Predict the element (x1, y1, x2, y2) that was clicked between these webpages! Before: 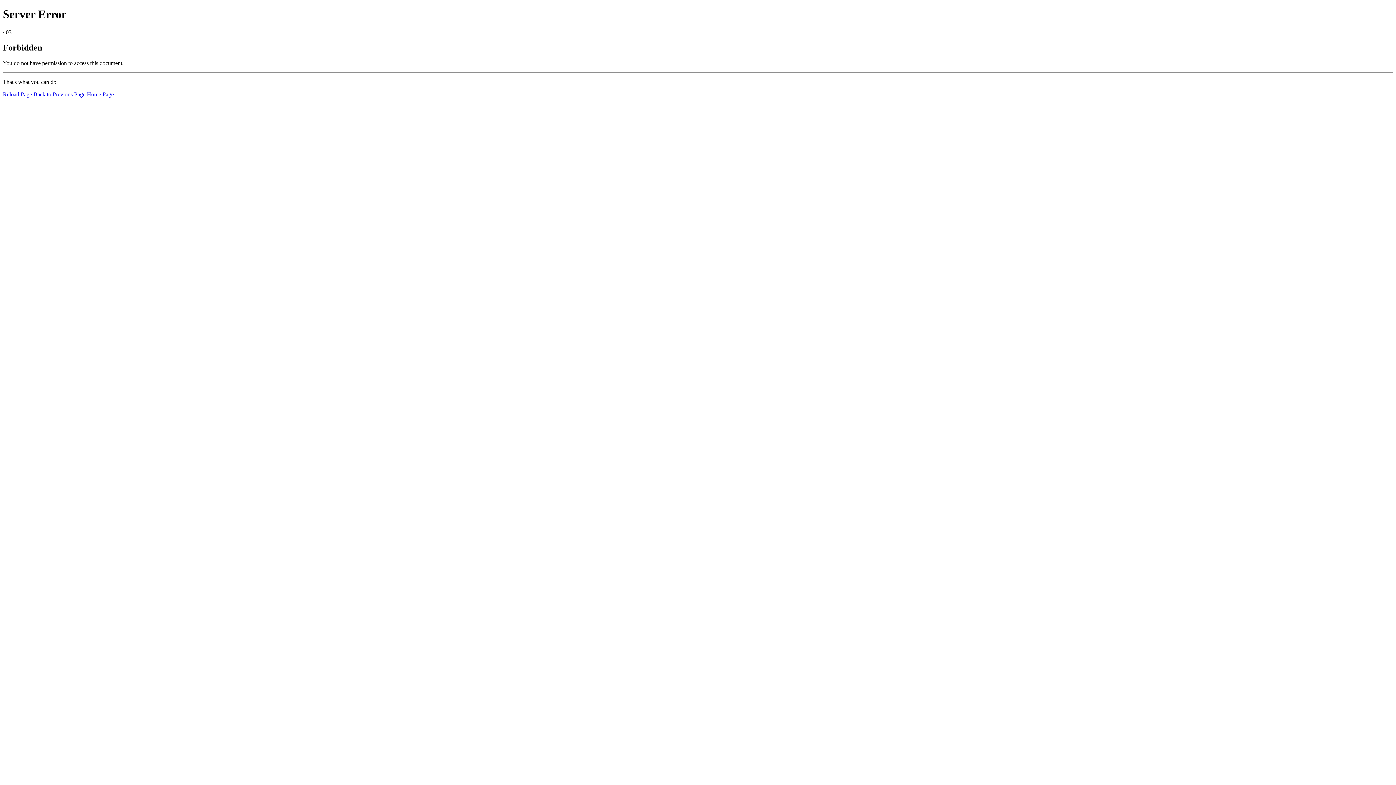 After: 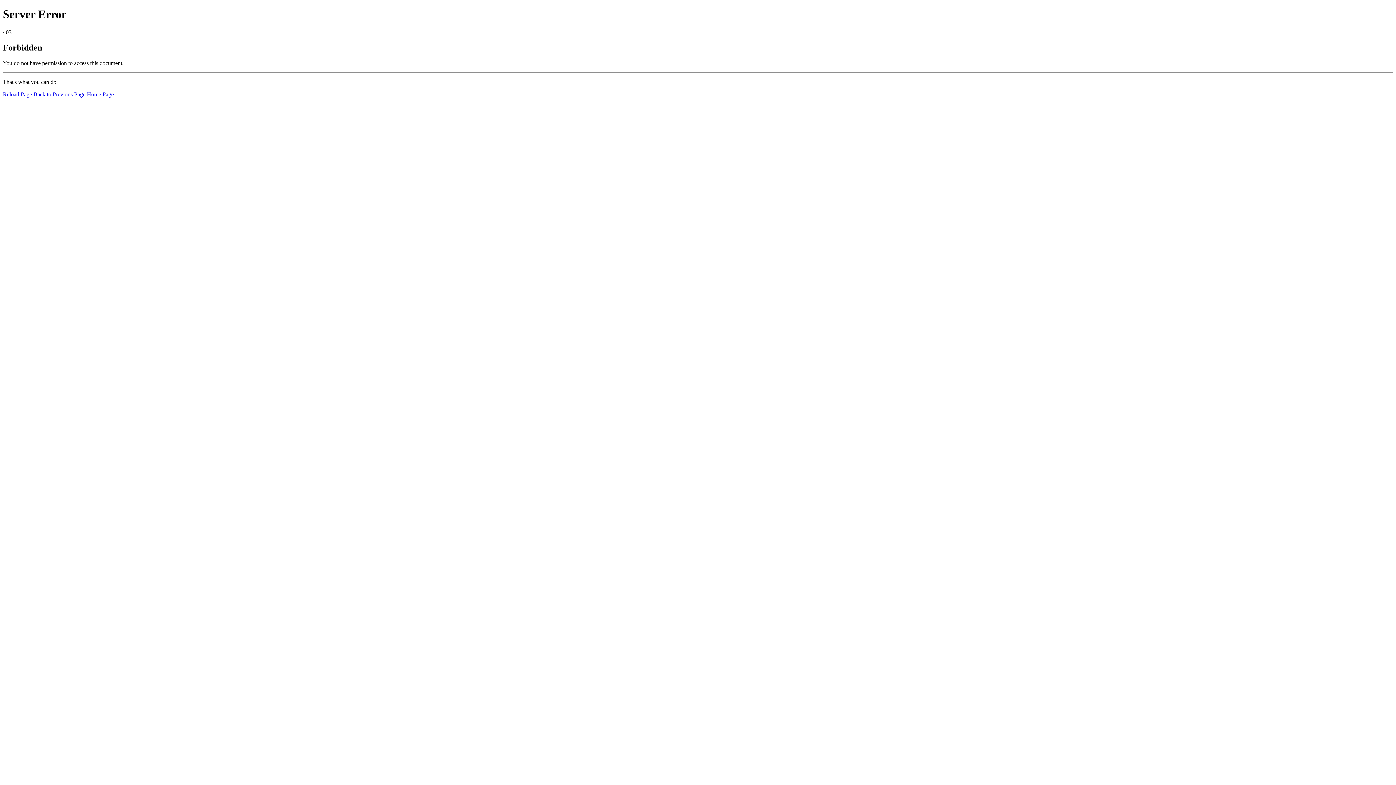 Action: label: Reload Page bbox: (2, 91, 32, 97)